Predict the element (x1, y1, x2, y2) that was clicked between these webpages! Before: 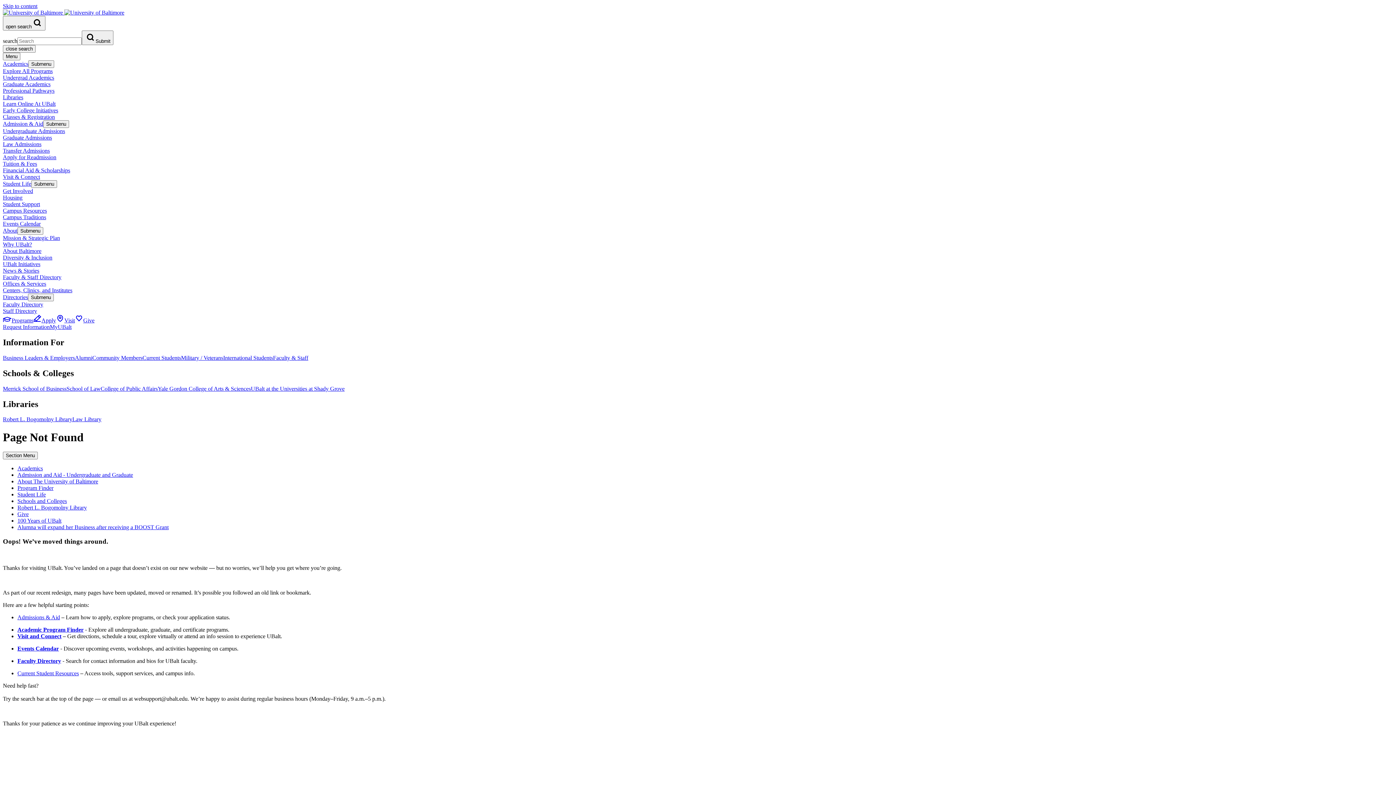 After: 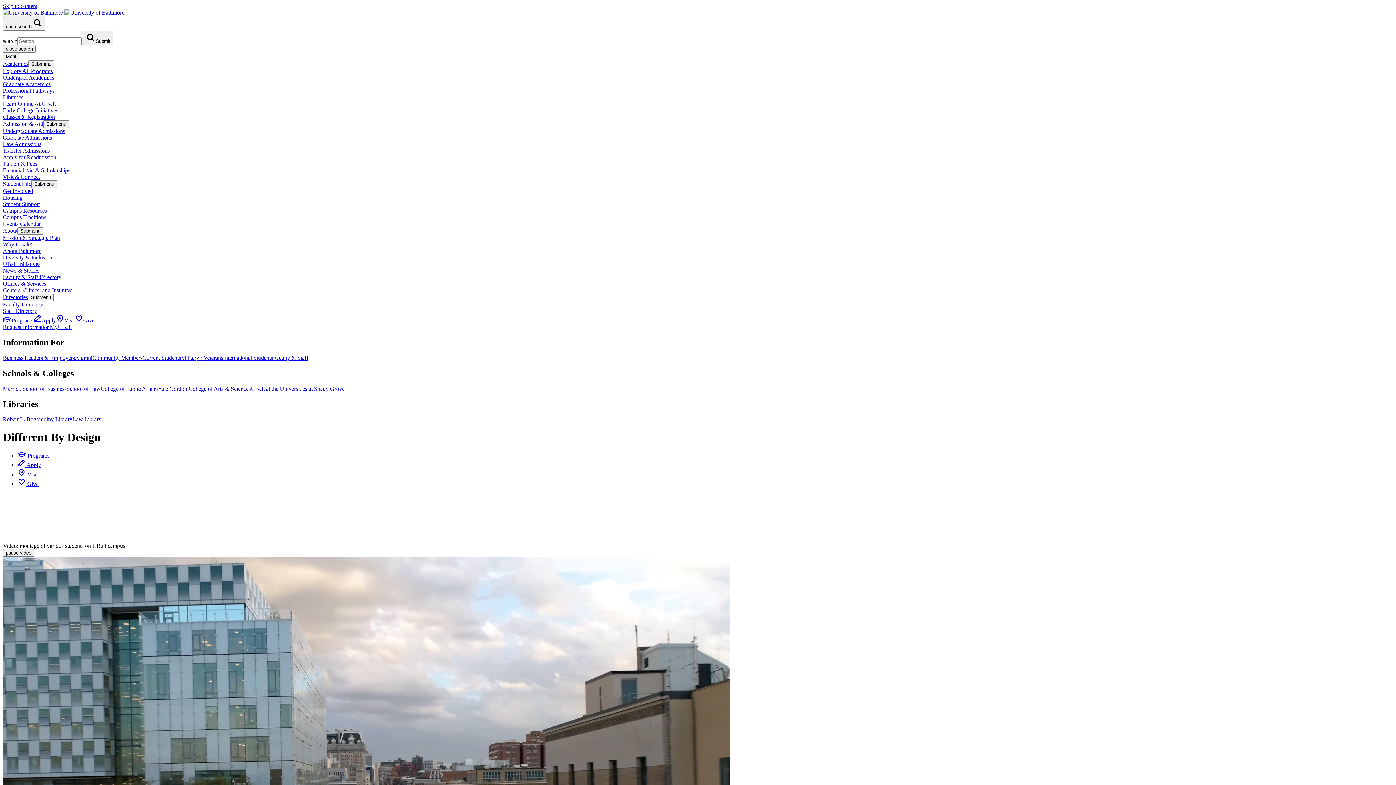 Action: label:   bbox: (2, 9, 124, 15)